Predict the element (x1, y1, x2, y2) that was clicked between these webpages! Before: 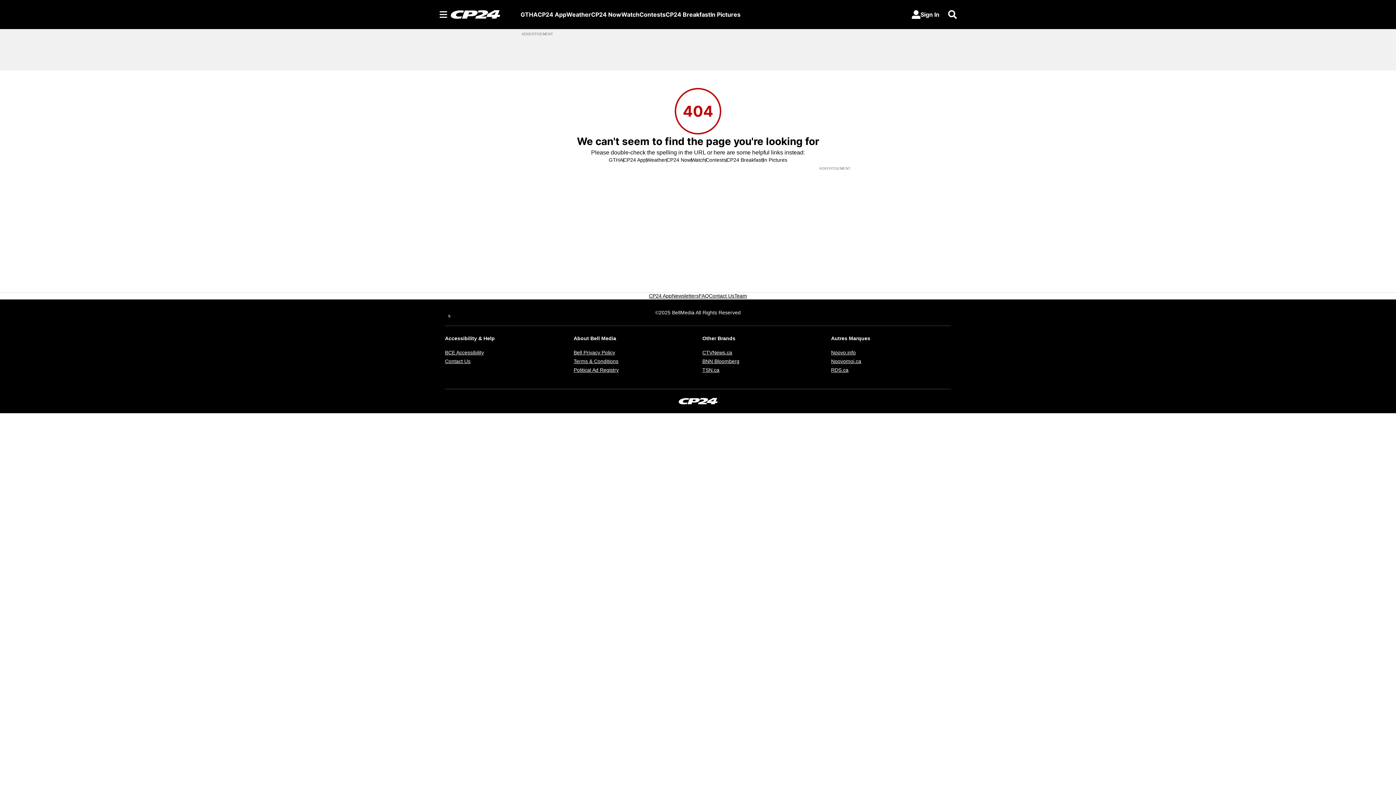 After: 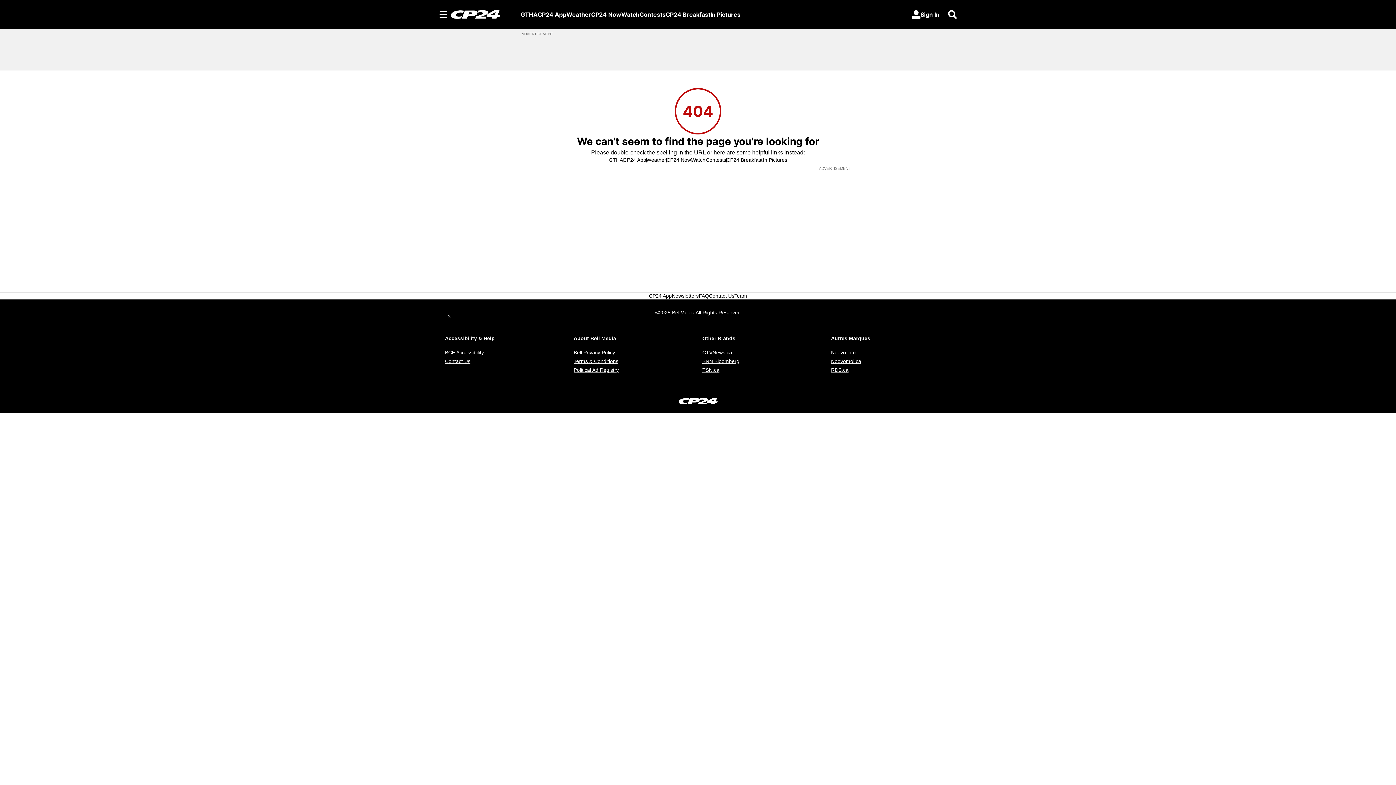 Action: label: CTVNews.ca
Opens in new window bbox: (702, 349, 732, 355)